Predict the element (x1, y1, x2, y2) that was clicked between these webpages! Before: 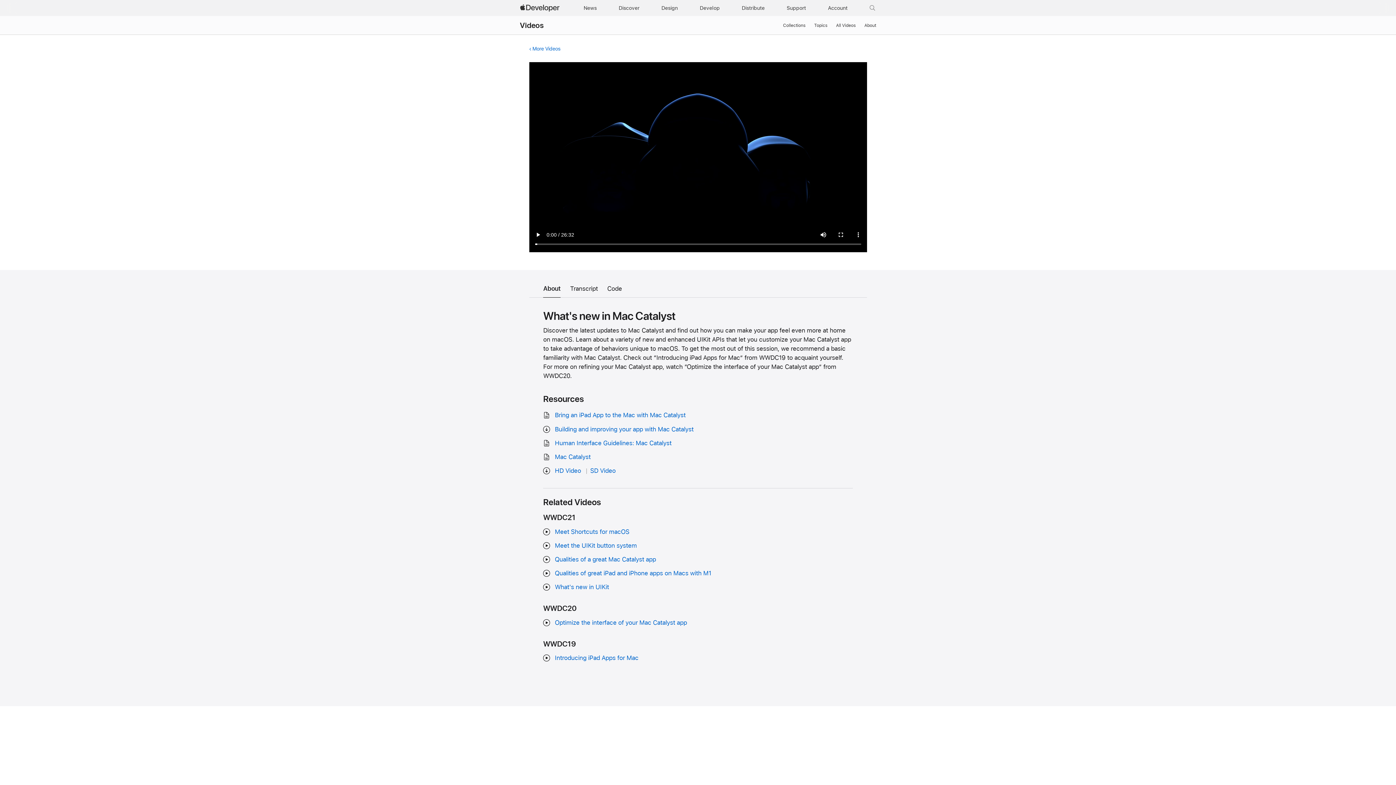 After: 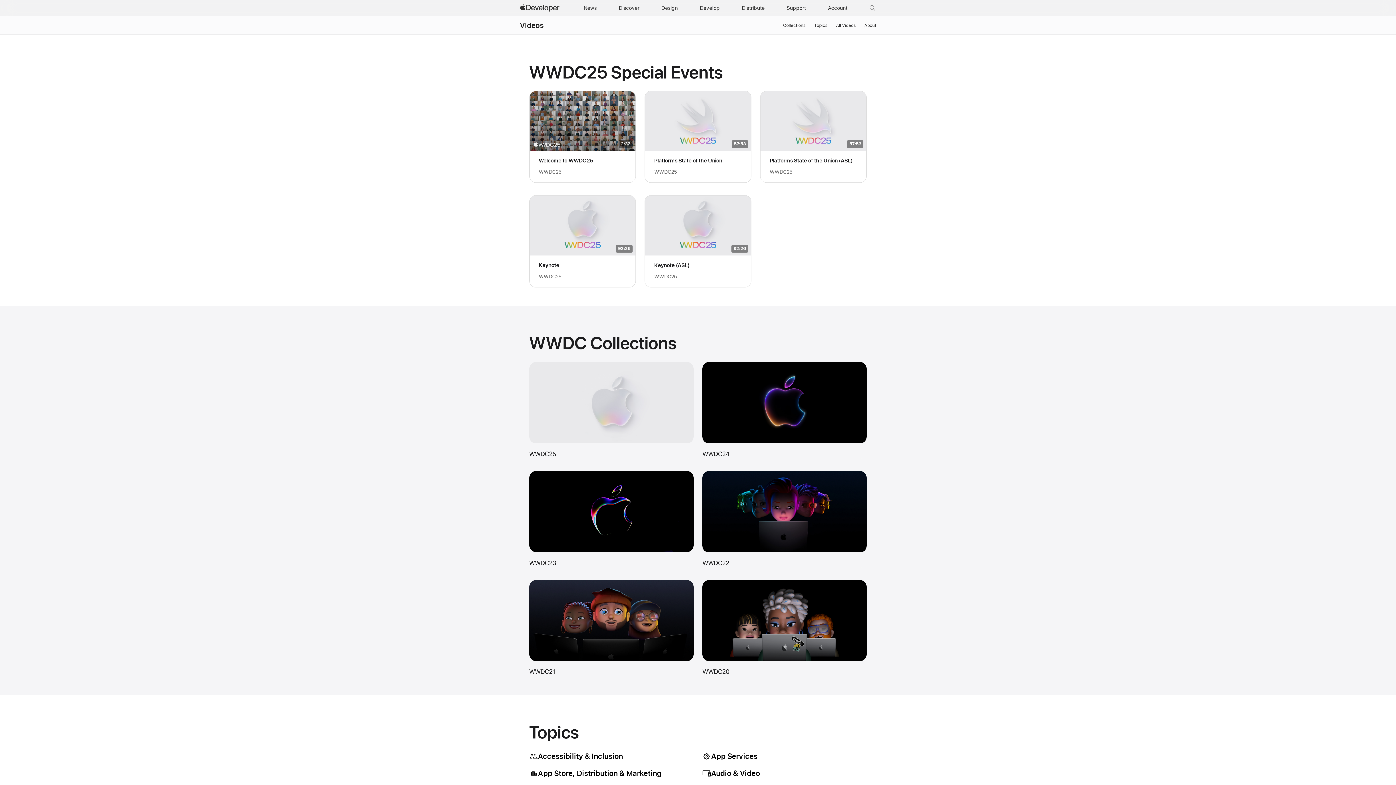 Action: label: Videos bbox: (520, 21, 543, 29)